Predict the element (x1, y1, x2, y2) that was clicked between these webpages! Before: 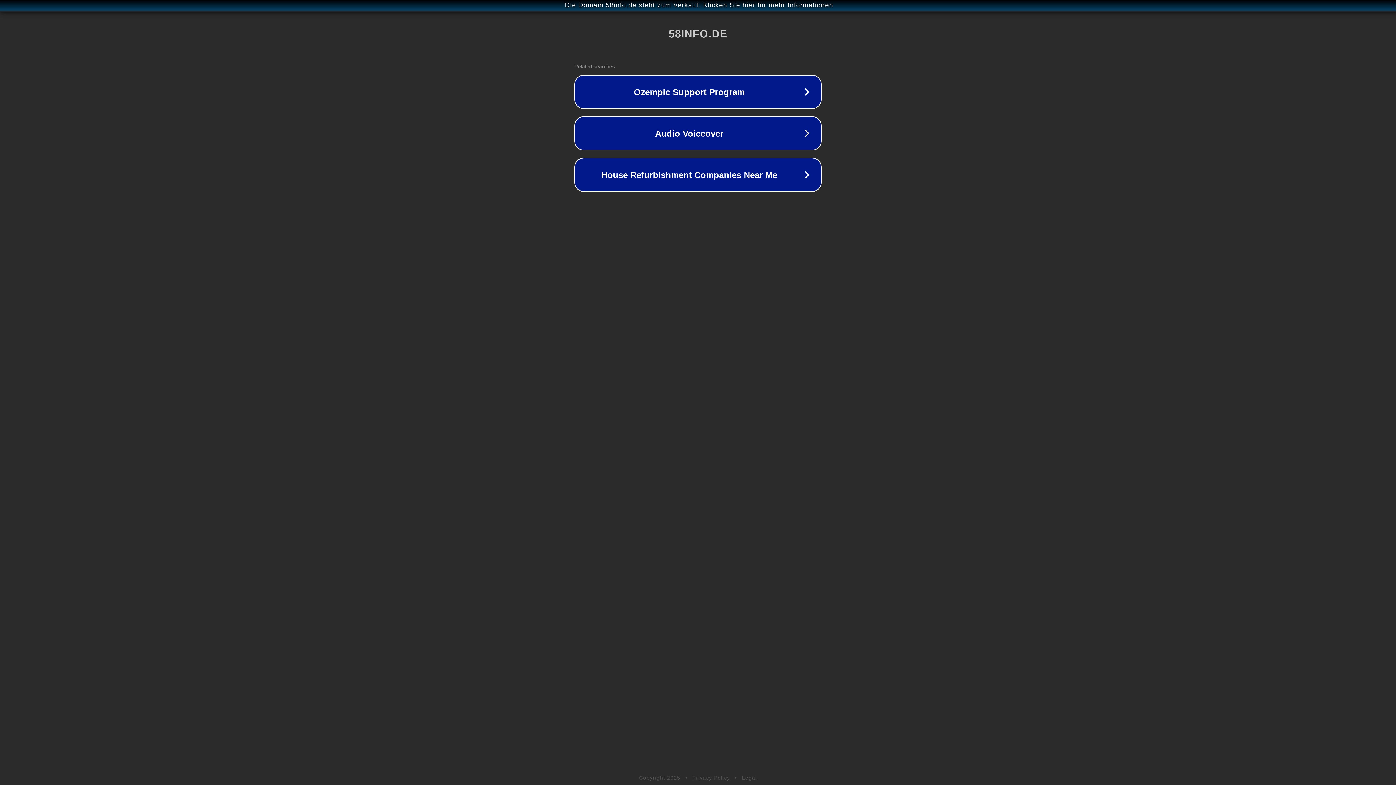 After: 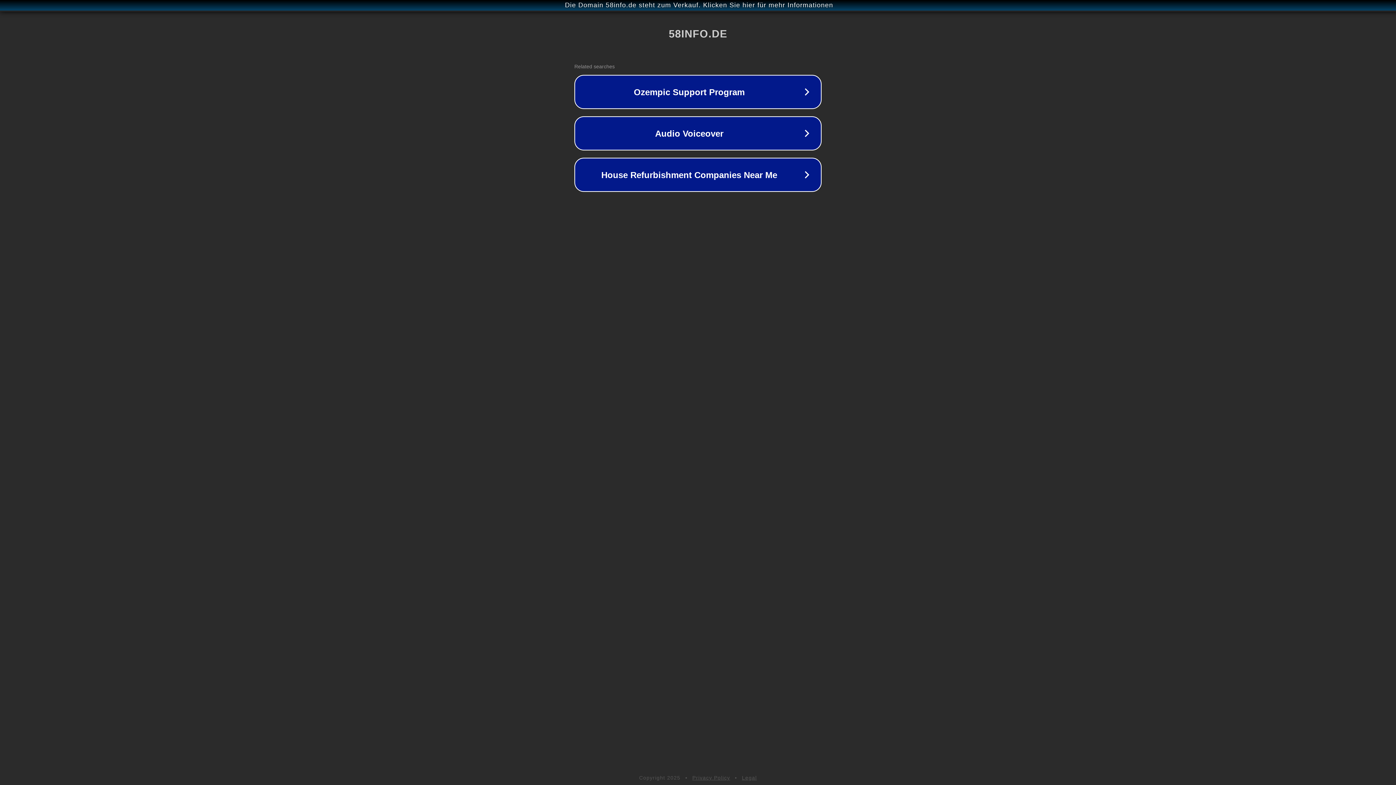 Action: label: Legal bbox: (742, 775, 757, 781)